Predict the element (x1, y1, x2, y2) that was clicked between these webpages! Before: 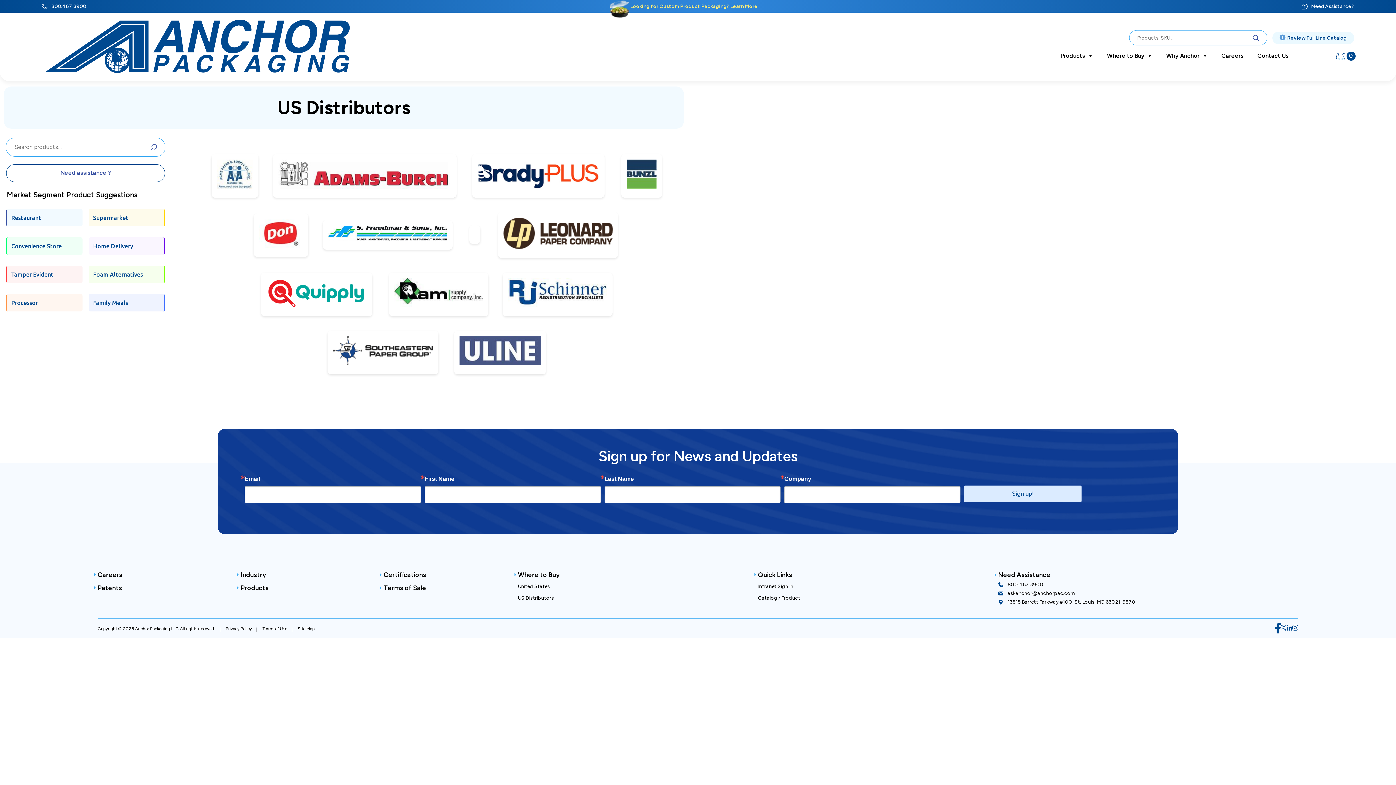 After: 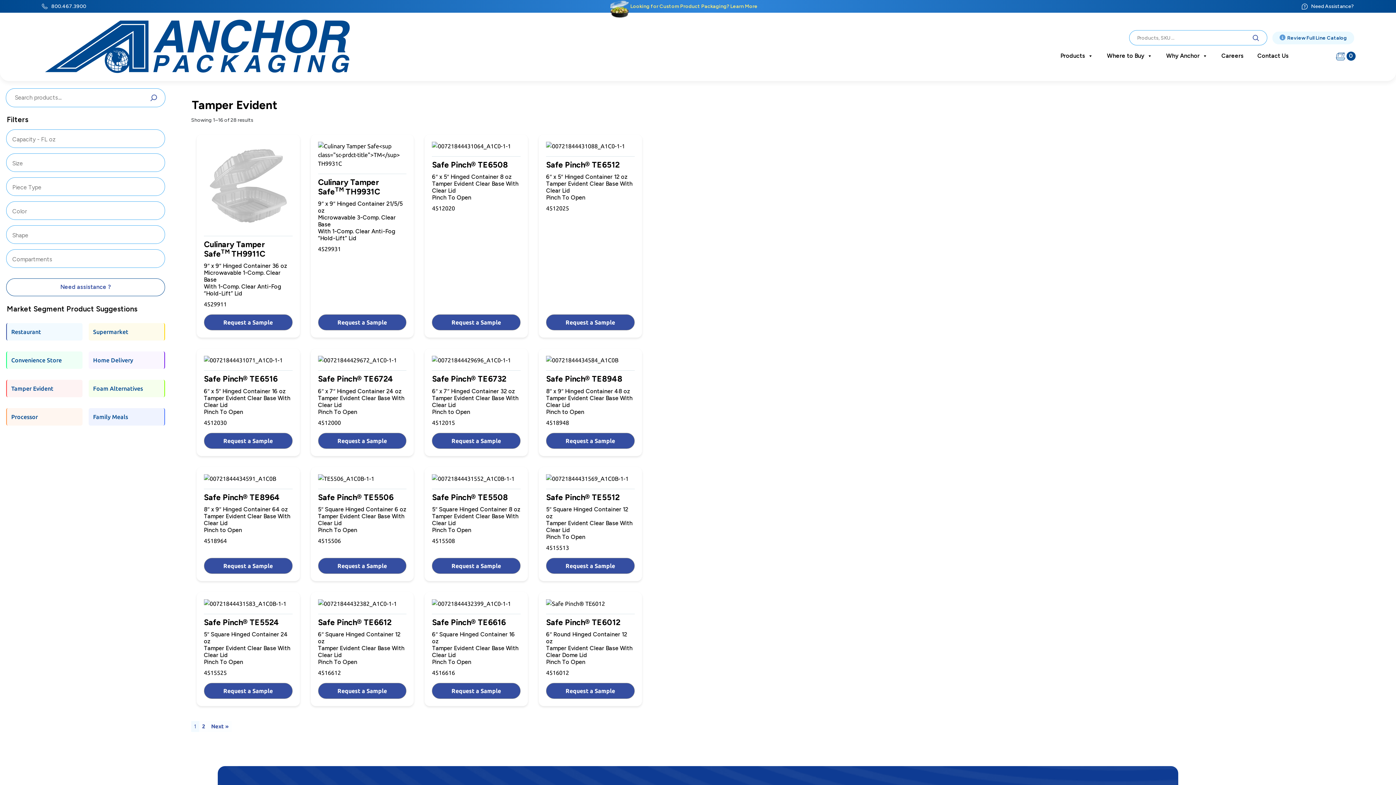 Action: label: Tamper Evident bbox: (7, 266, 81, 282)